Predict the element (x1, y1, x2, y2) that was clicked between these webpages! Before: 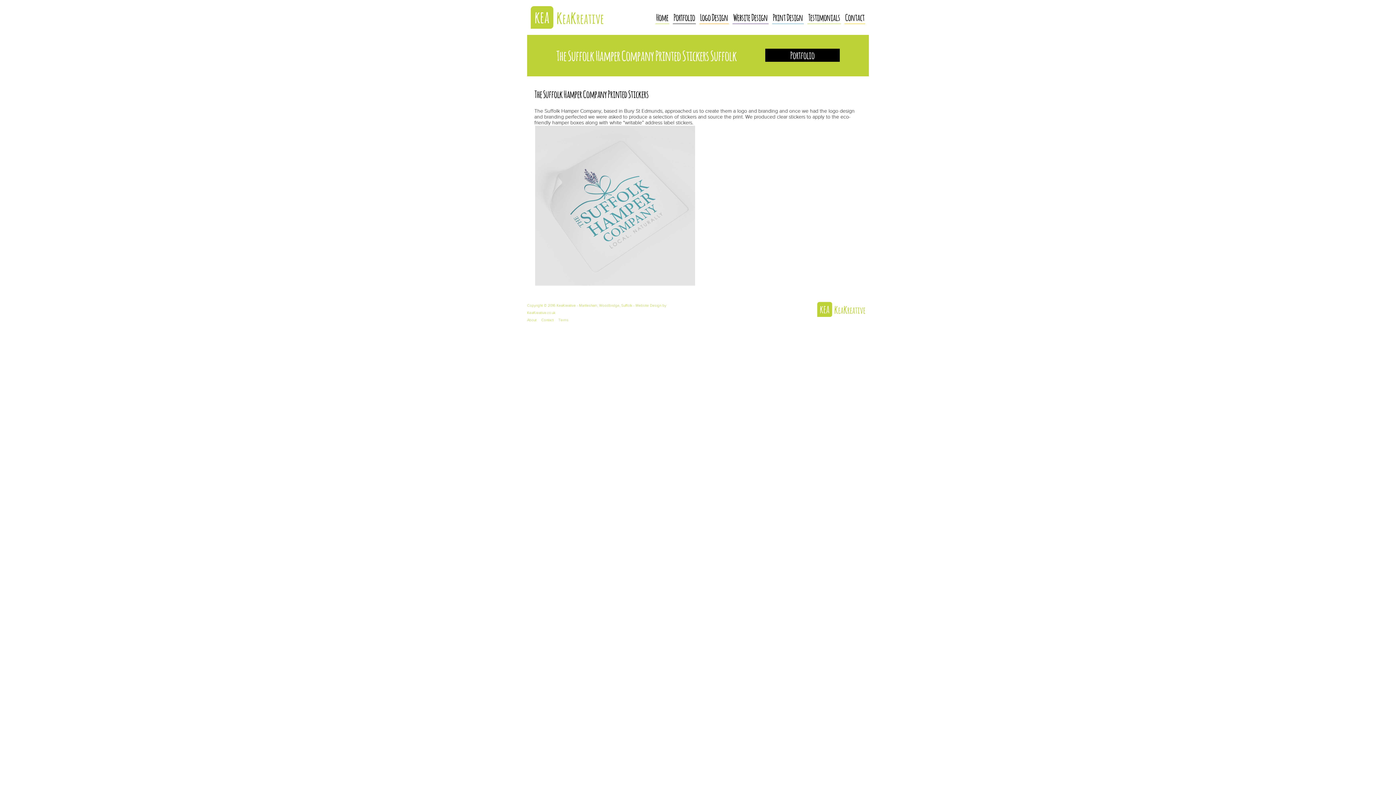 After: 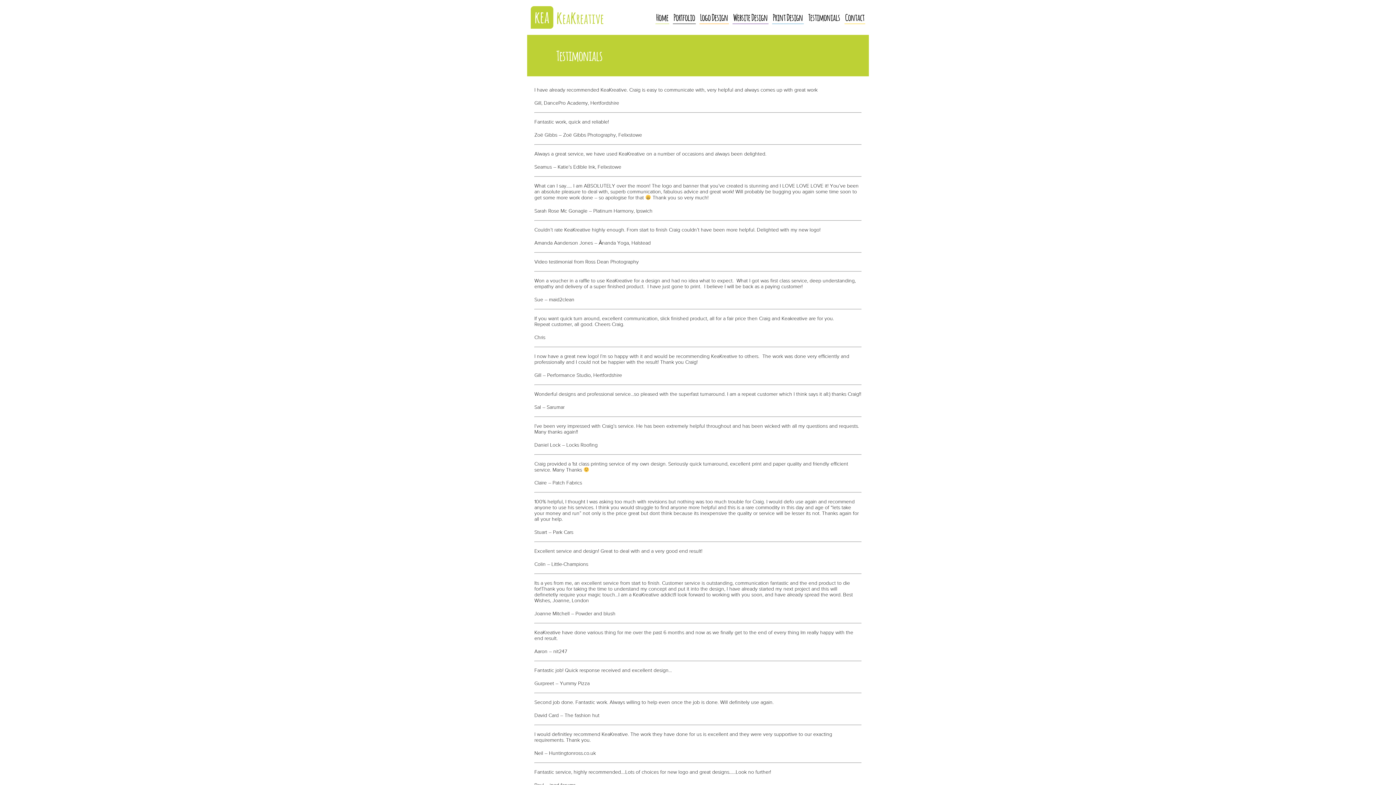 Action: bbox: (807, 10, 841, 24) label: Testimonials